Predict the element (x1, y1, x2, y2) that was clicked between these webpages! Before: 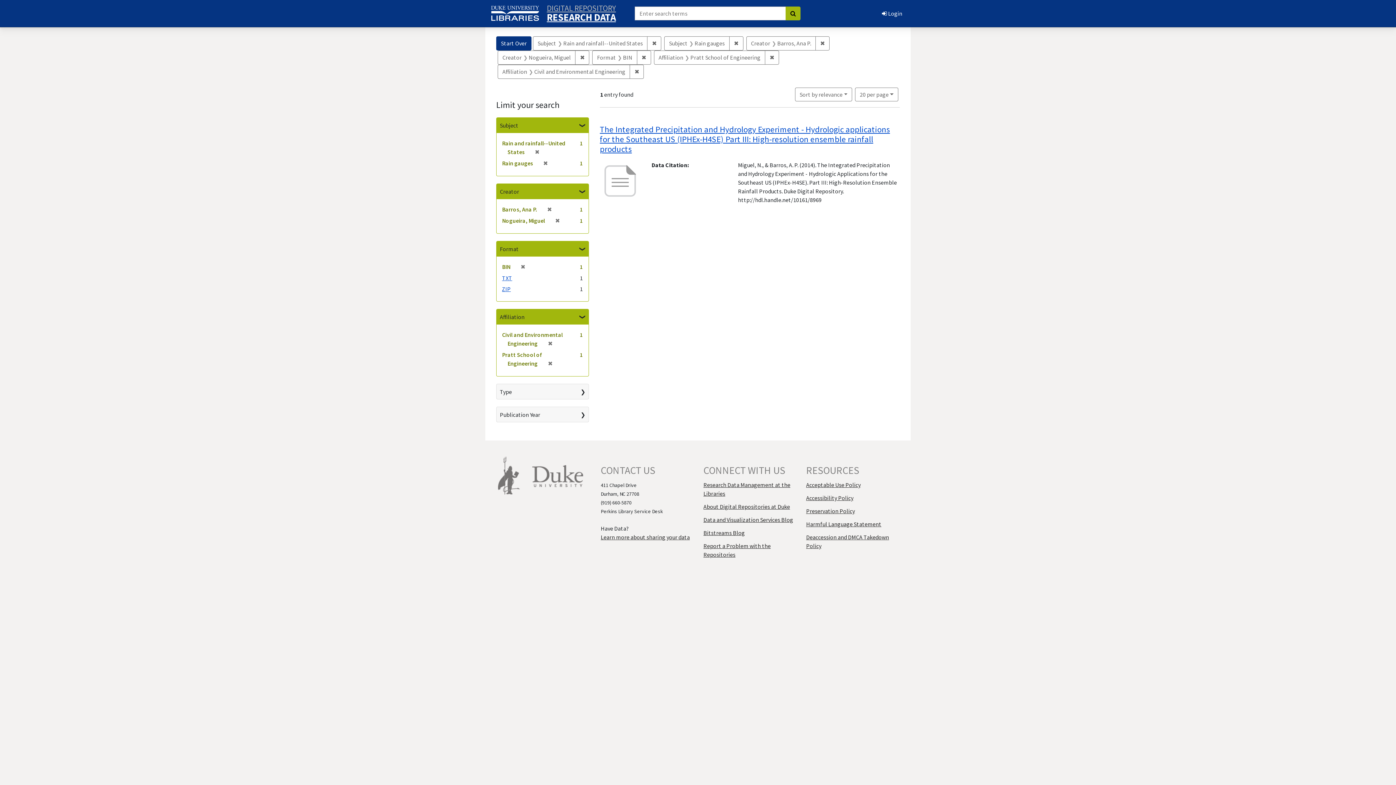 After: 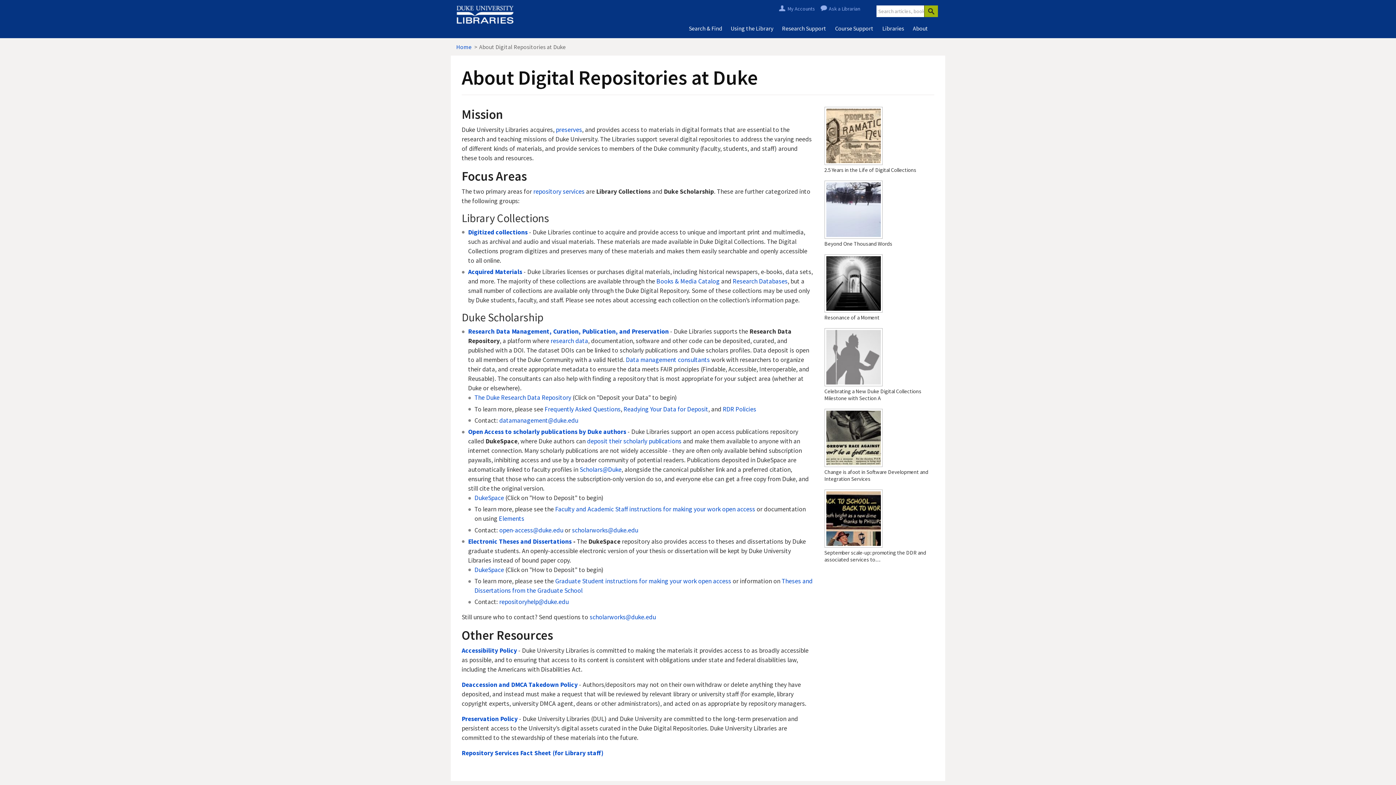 Action: bbox: (703, 503, 790, 510) label: About Digital Repositories at Duke